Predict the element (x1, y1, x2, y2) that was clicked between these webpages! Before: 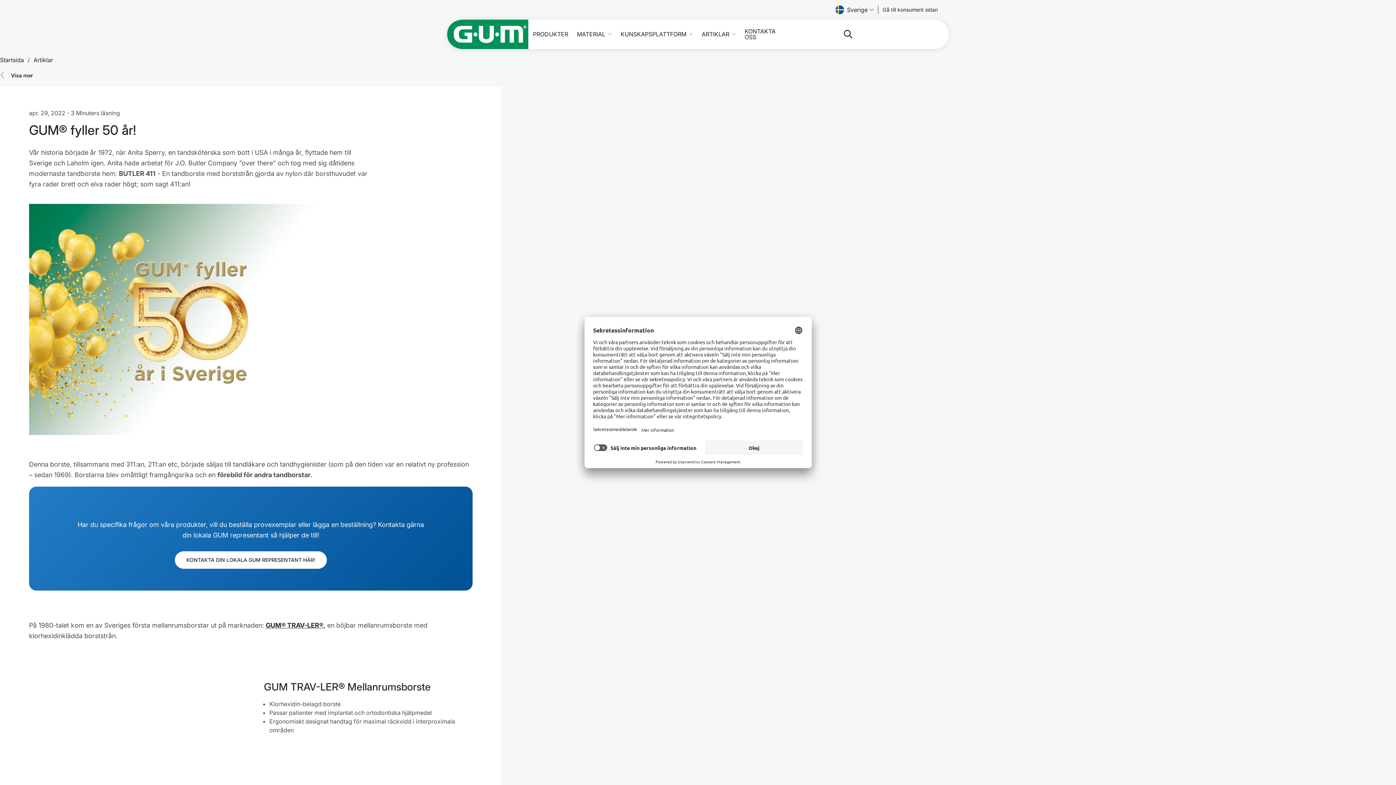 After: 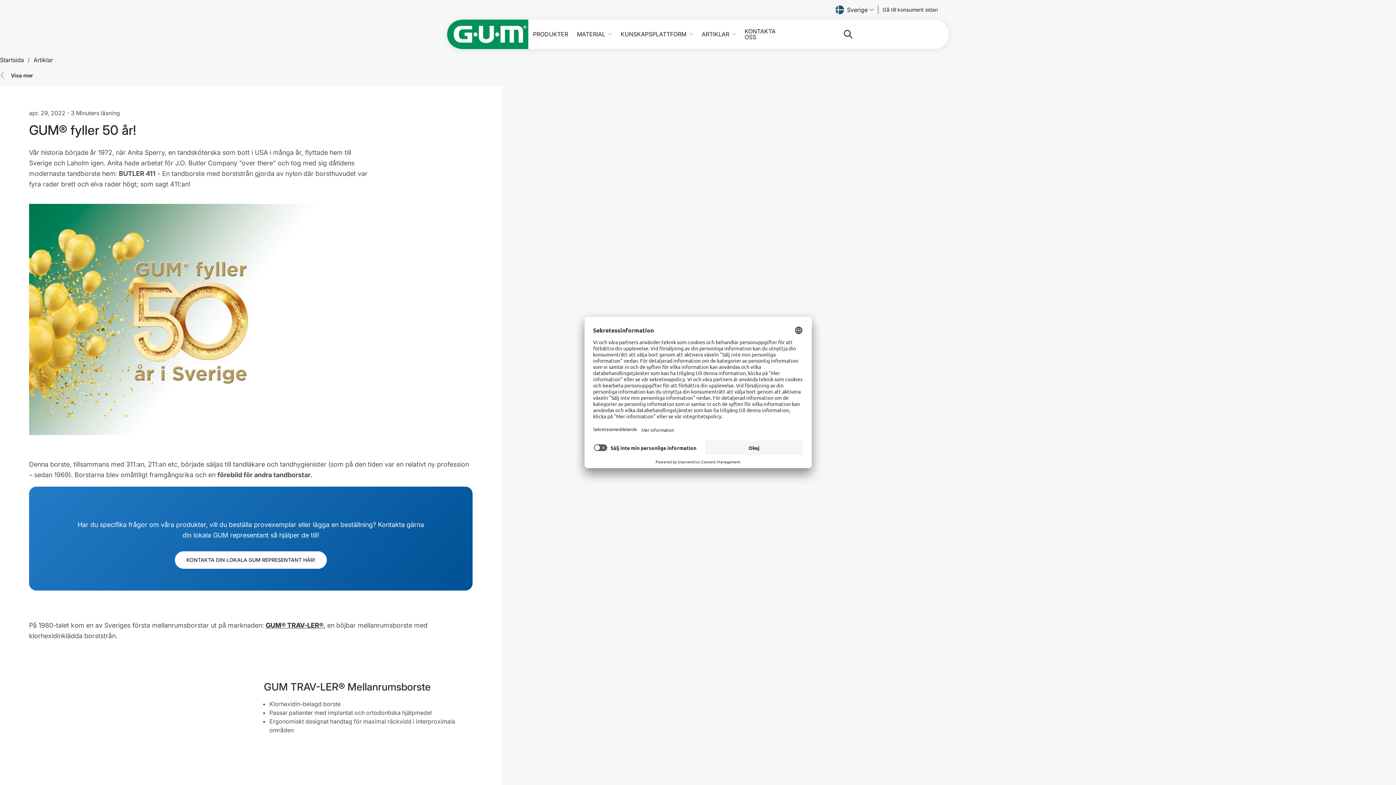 Action: bbox: (882, 5, 938, 14) label: Gå till konsument sidan